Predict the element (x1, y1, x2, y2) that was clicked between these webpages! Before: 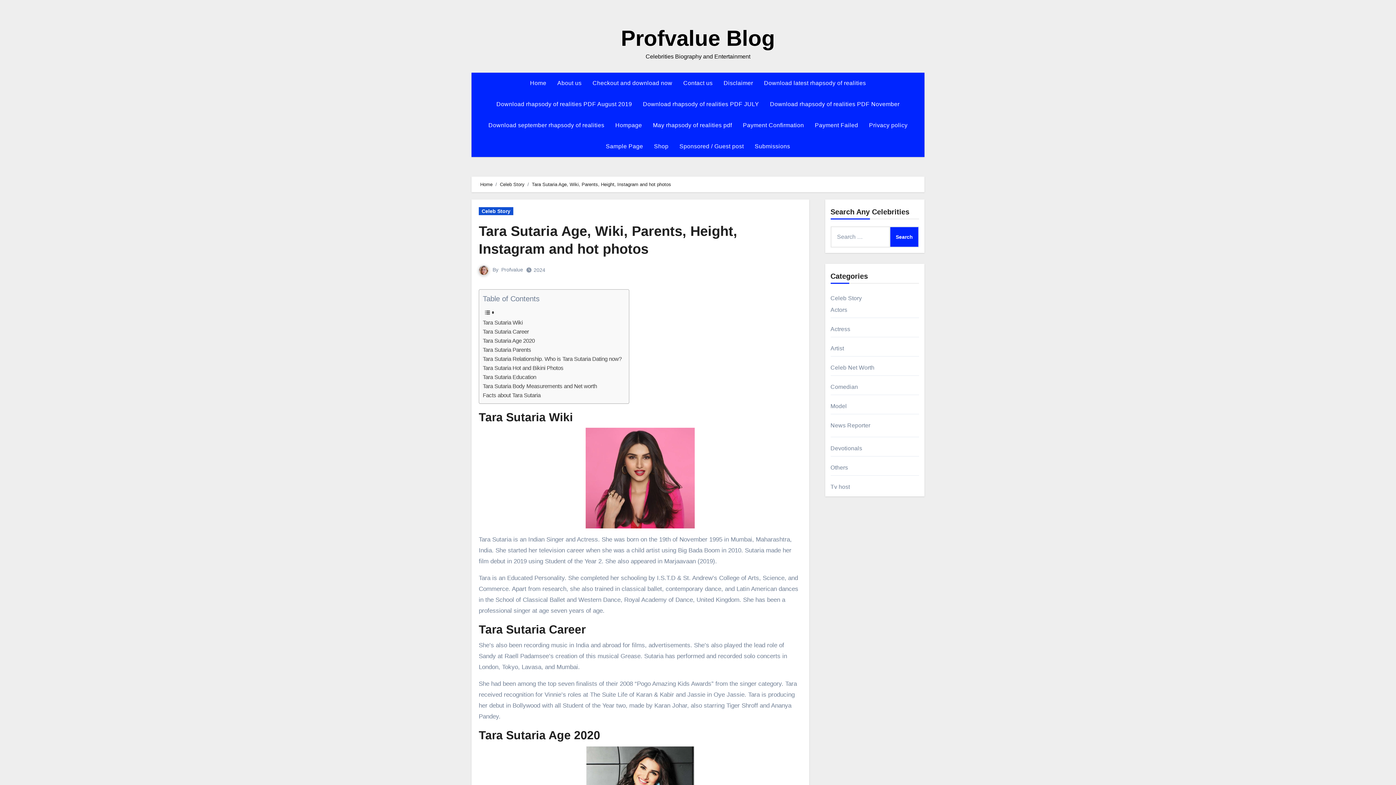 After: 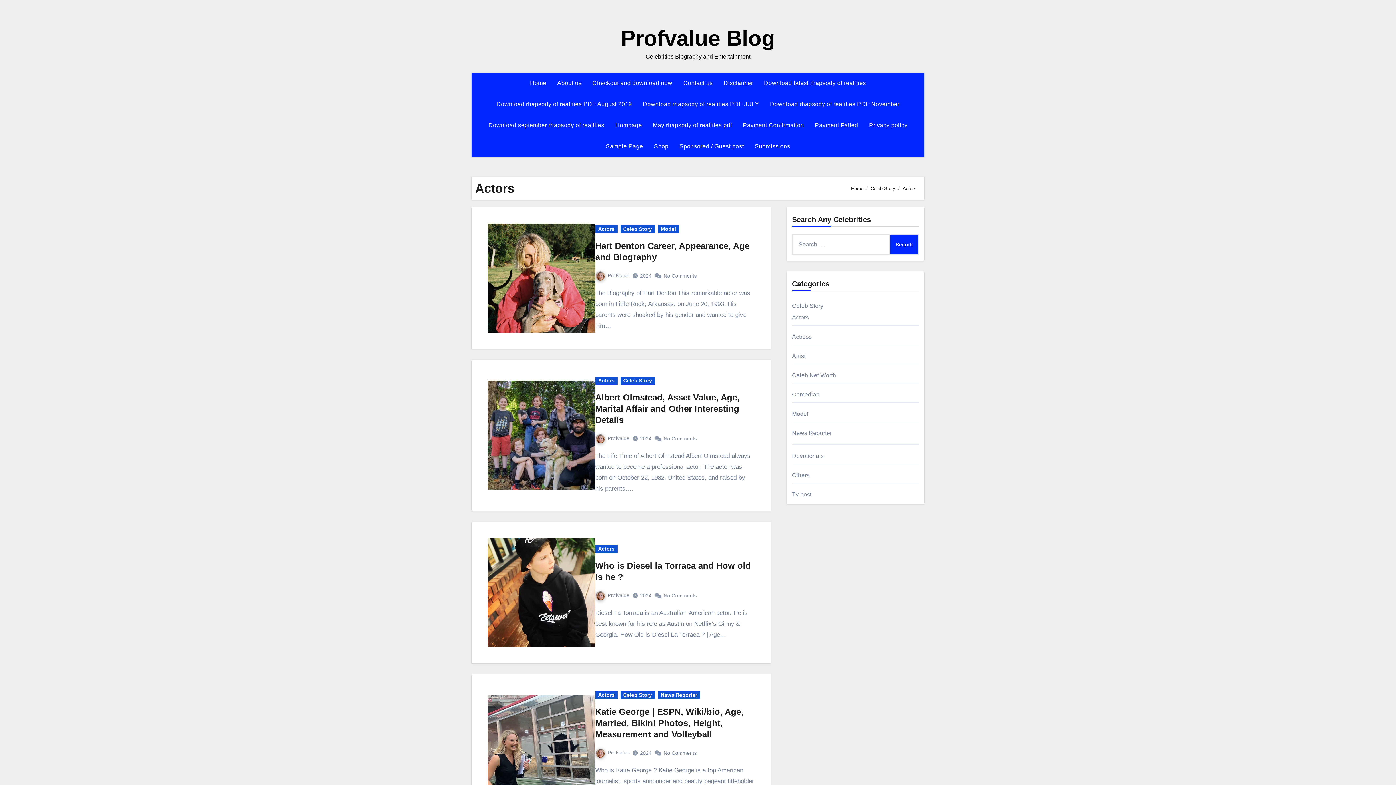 Action: label: Actors bbox: (830, 306, 847, 313)